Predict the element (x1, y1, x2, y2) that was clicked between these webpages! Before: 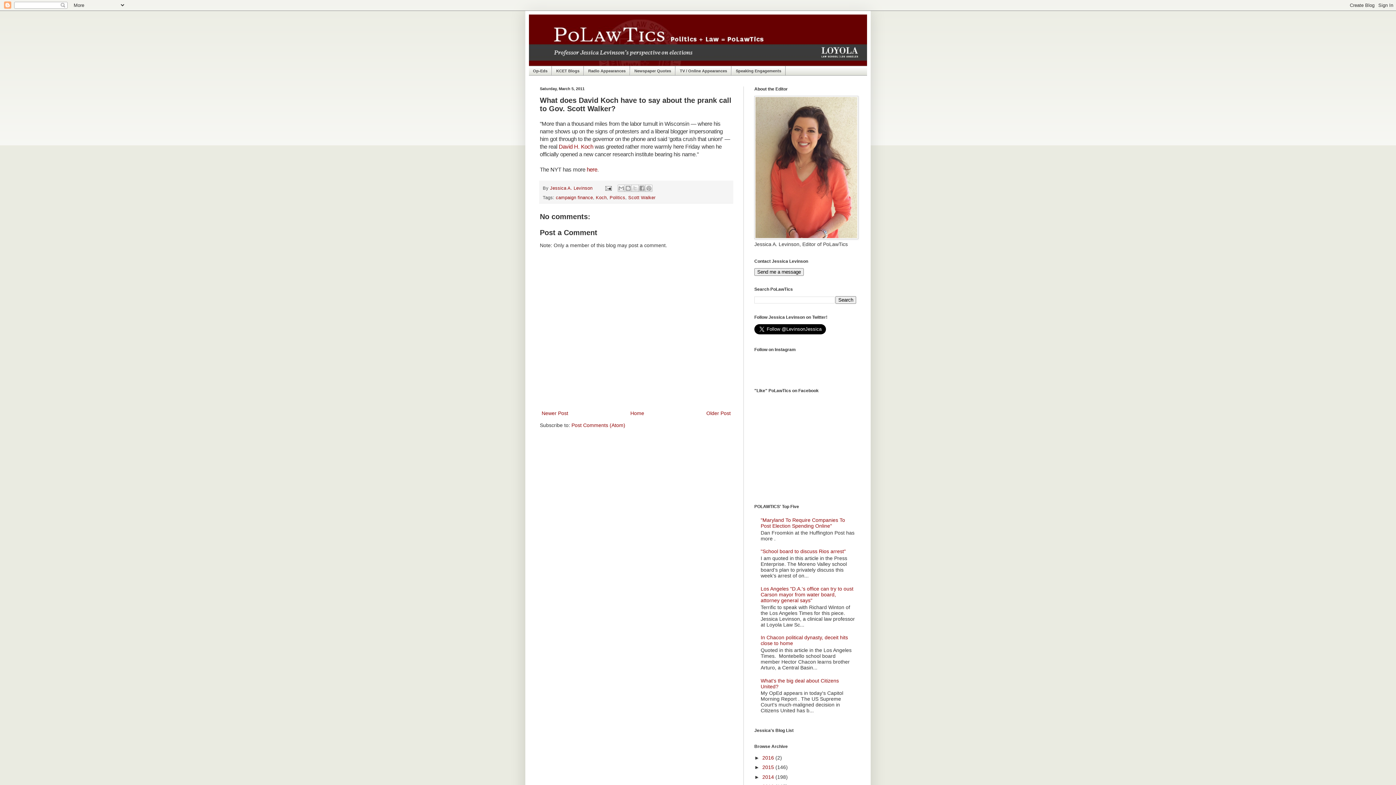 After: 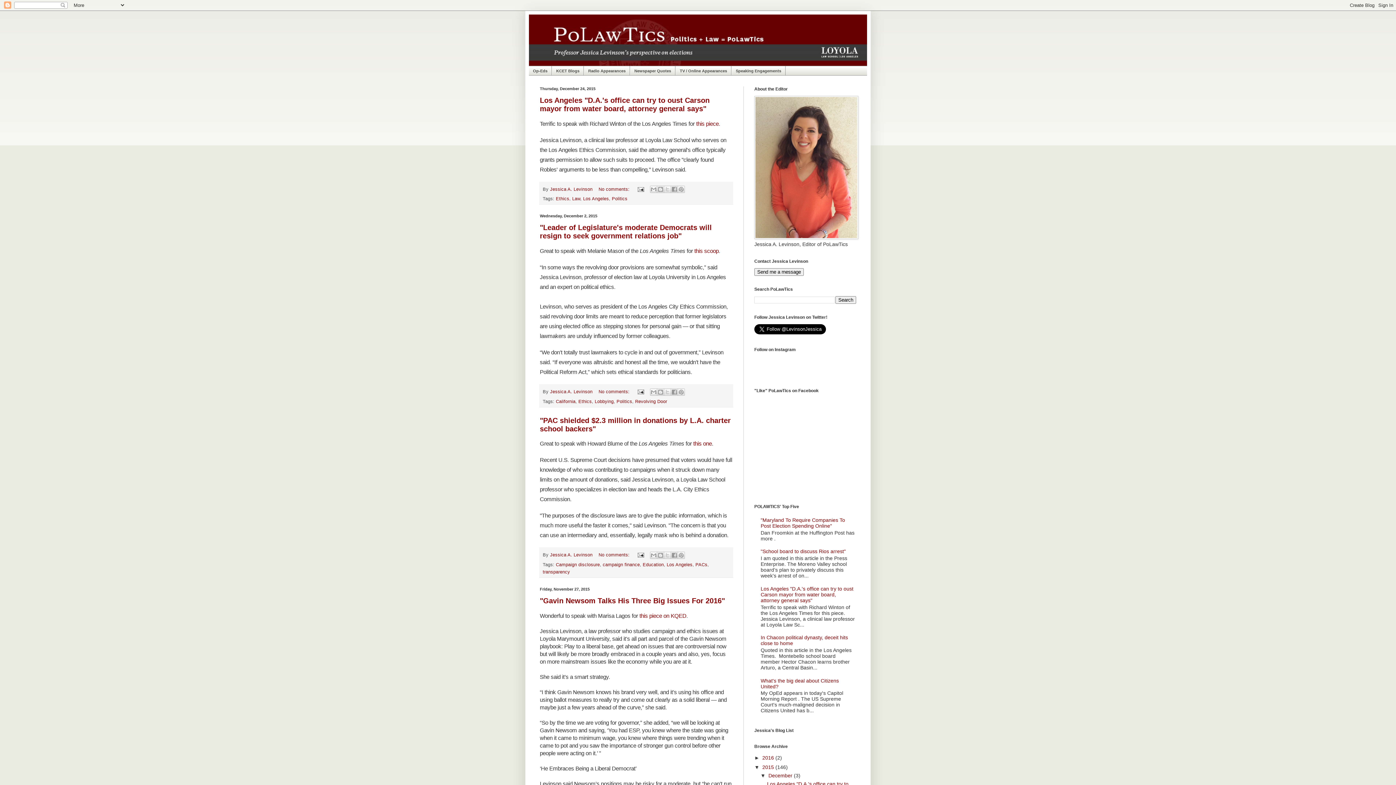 Action: bbox: (762, 764, 775, 770) label: 2015 